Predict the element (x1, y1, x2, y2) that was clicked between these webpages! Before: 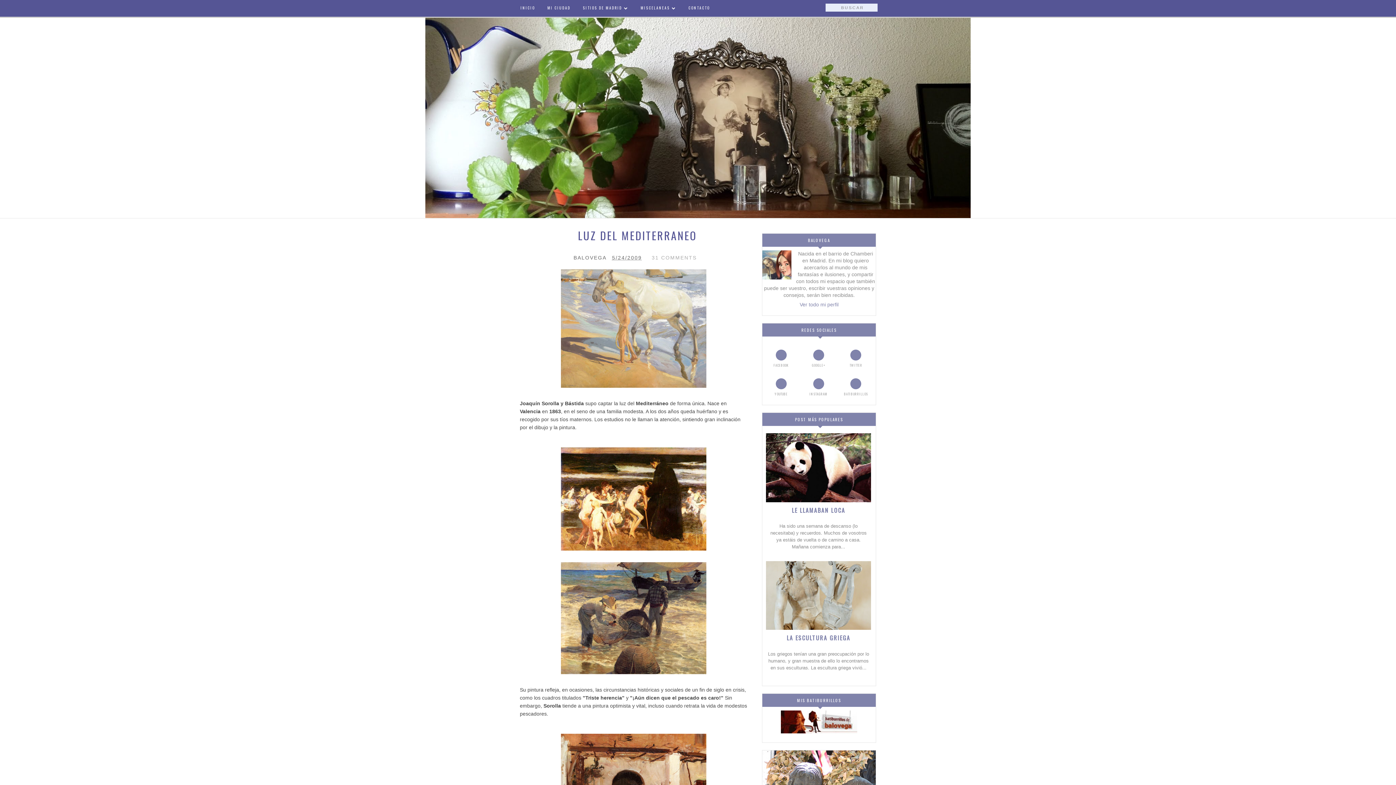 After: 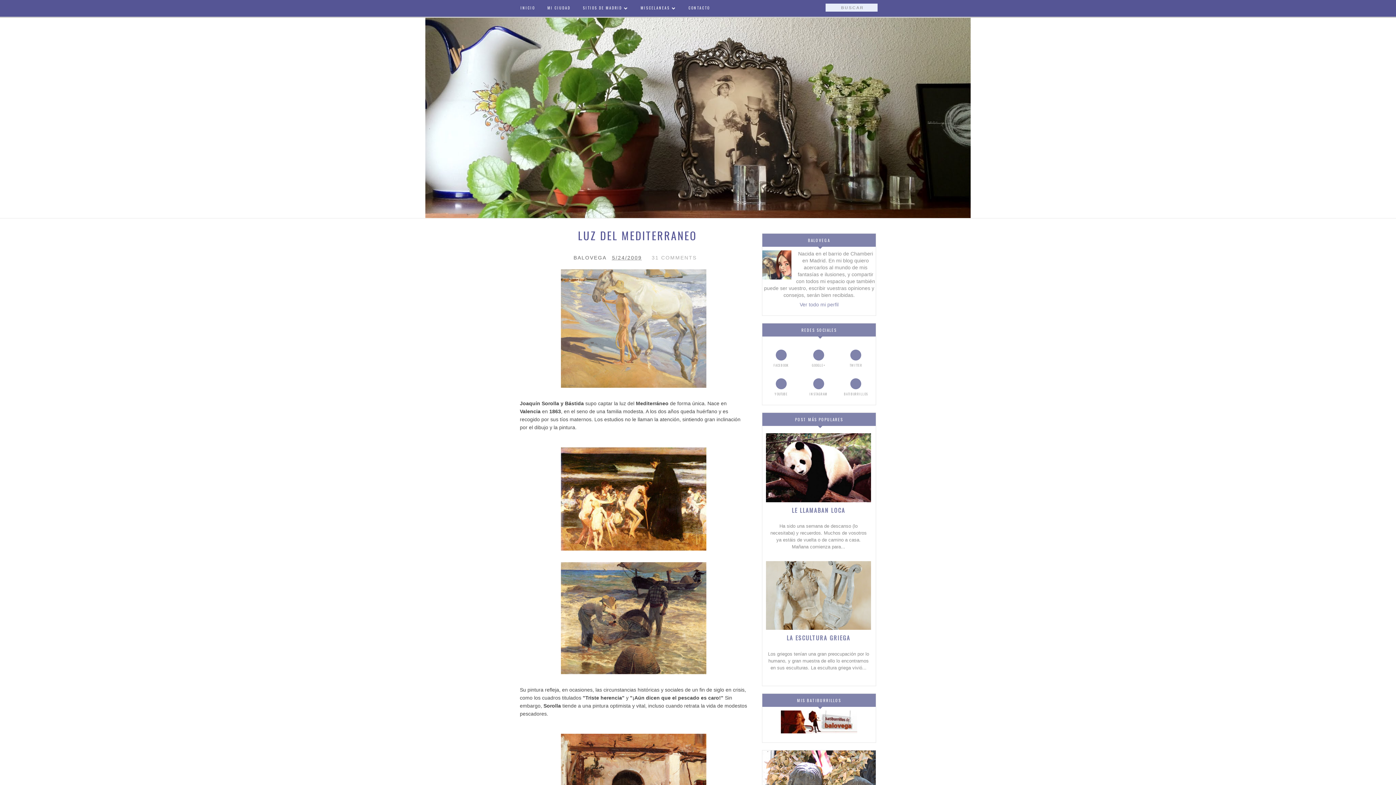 Action: bbox: (766, 497, 871, 503)